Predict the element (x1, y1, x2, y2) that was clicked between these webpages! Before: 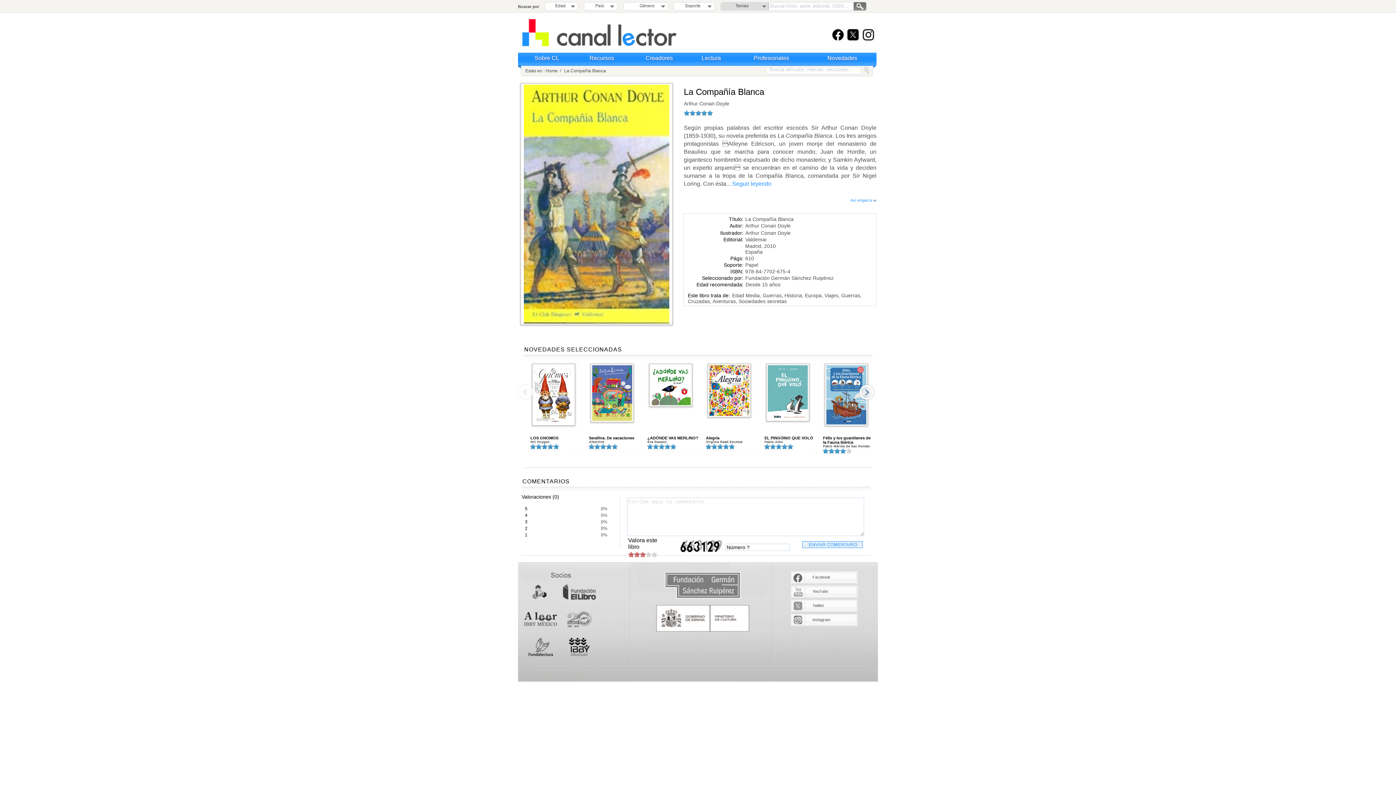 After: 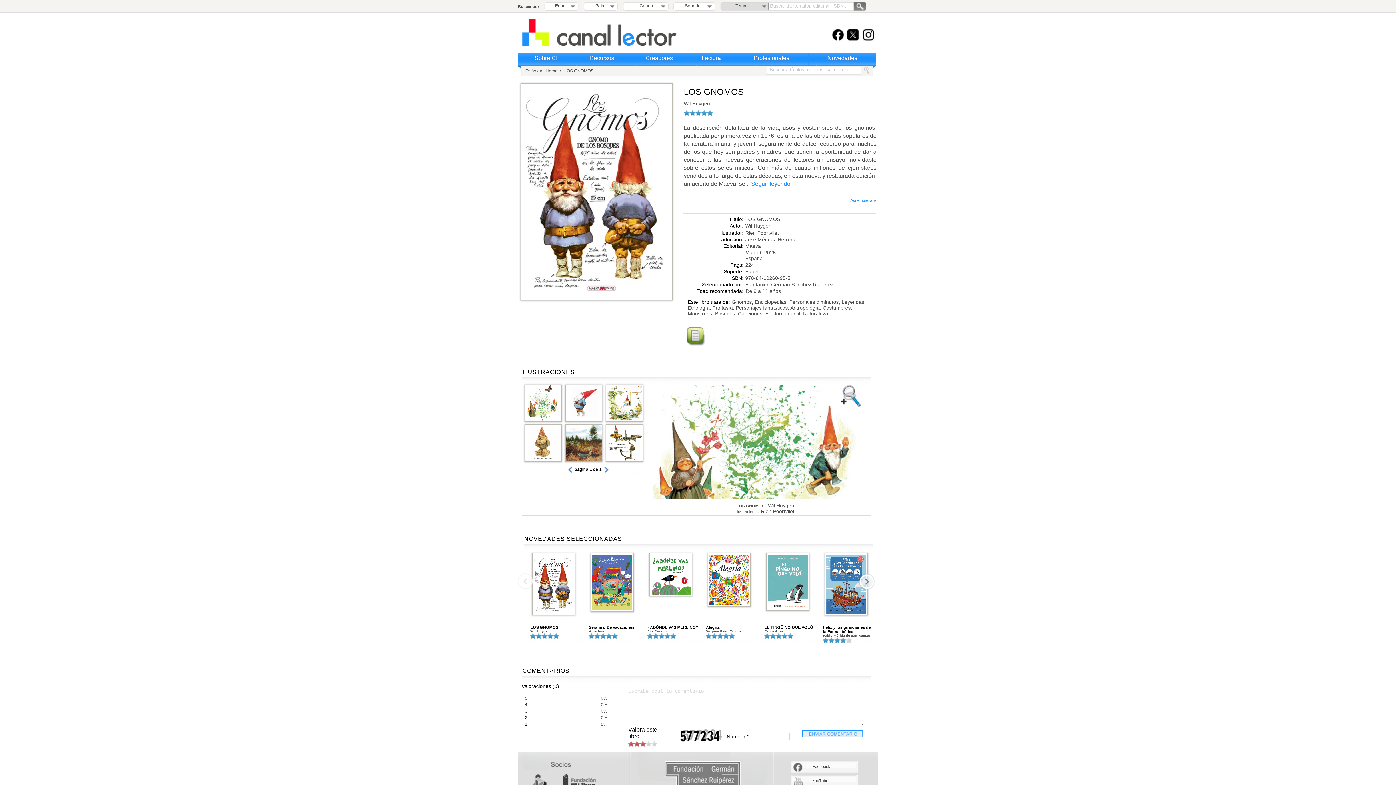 Action: bbox: (530, 436, 558, 440) label: LOS GNOMOS